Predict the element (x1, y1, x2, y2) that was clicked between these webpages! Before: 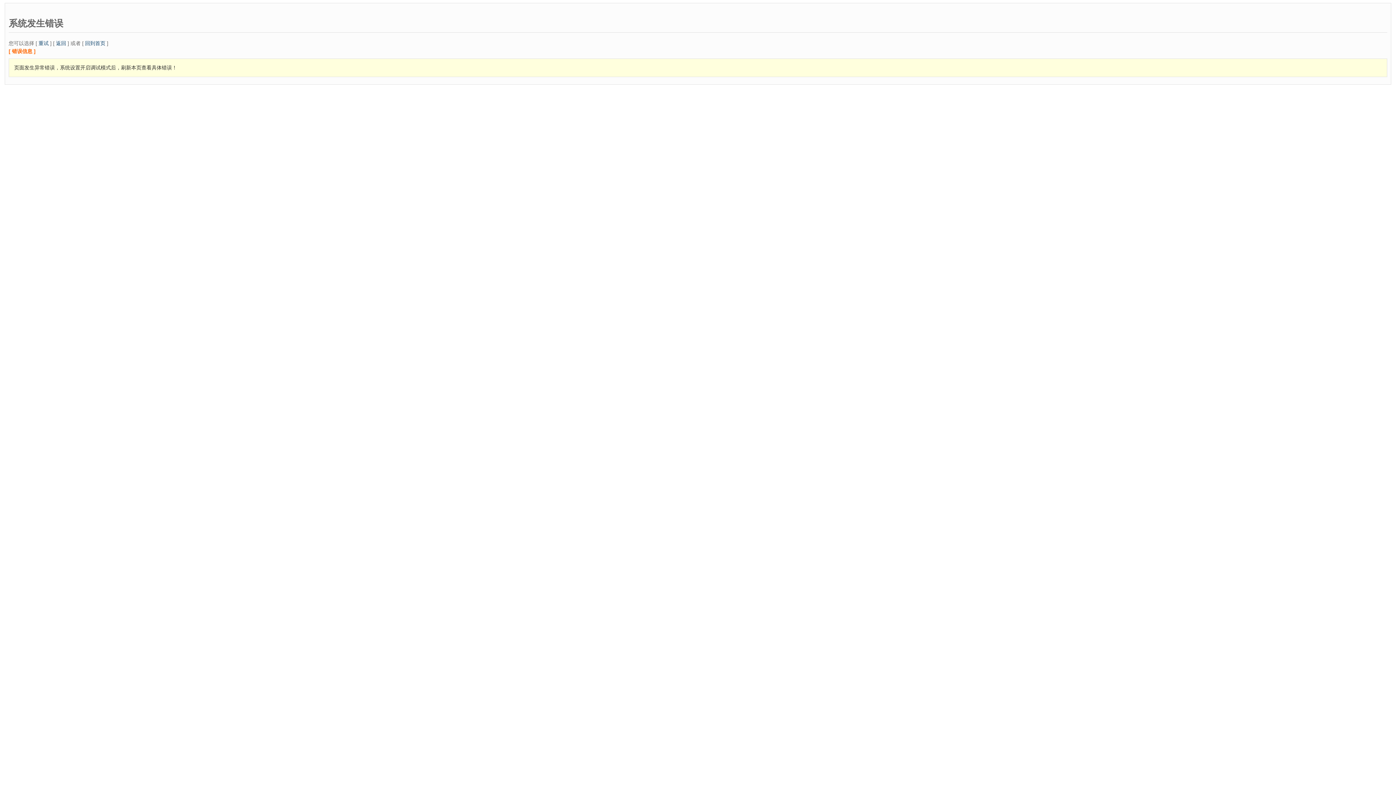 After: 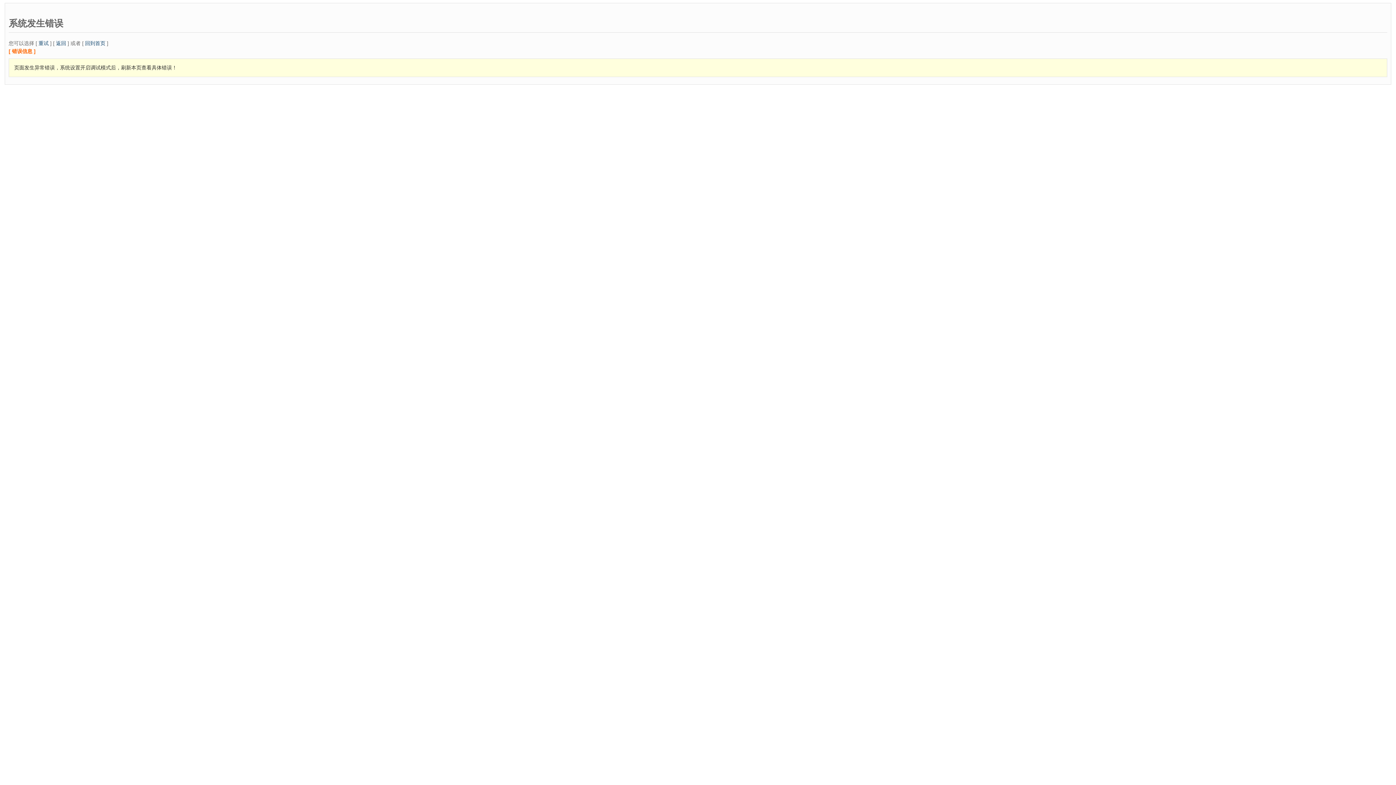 Action: bbox: (85, 40, 105, 46) label: 回到首页